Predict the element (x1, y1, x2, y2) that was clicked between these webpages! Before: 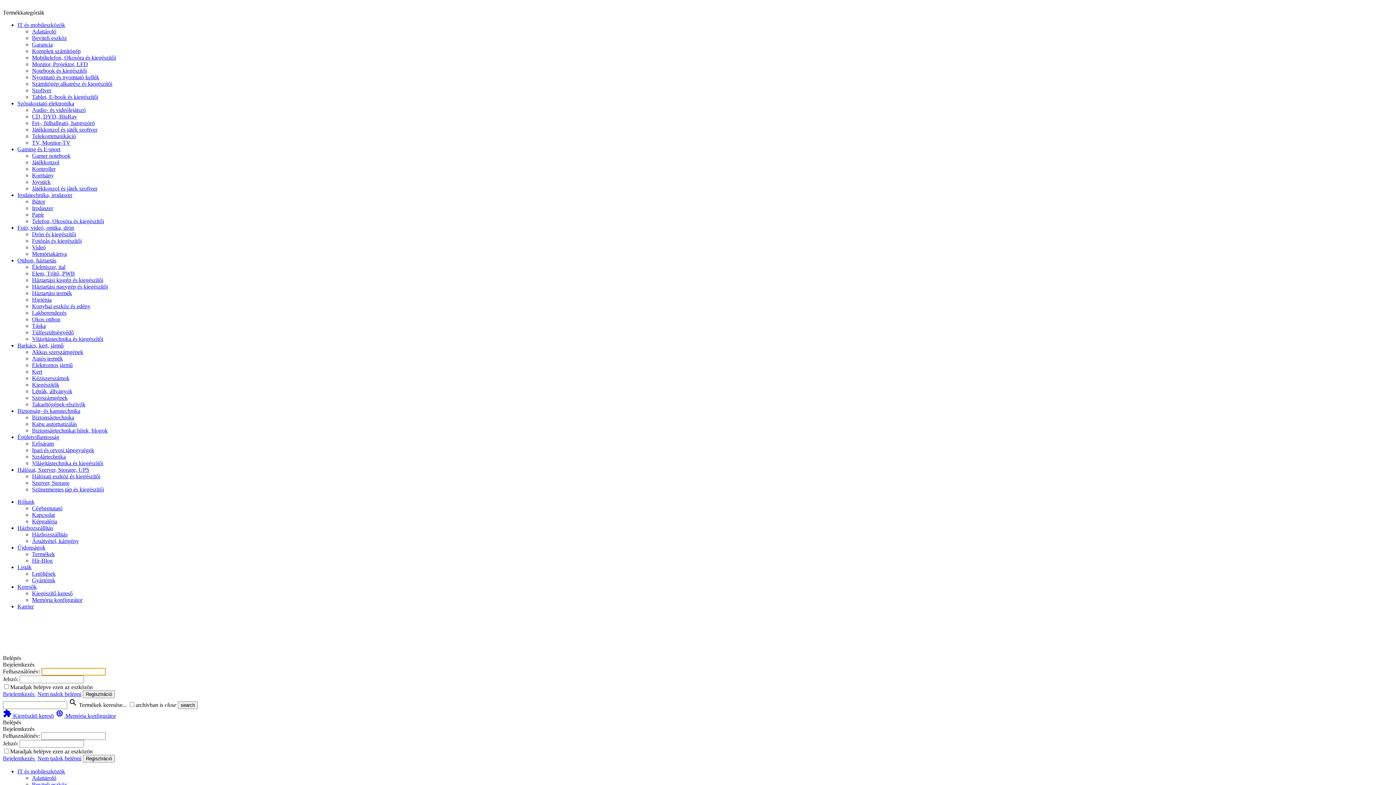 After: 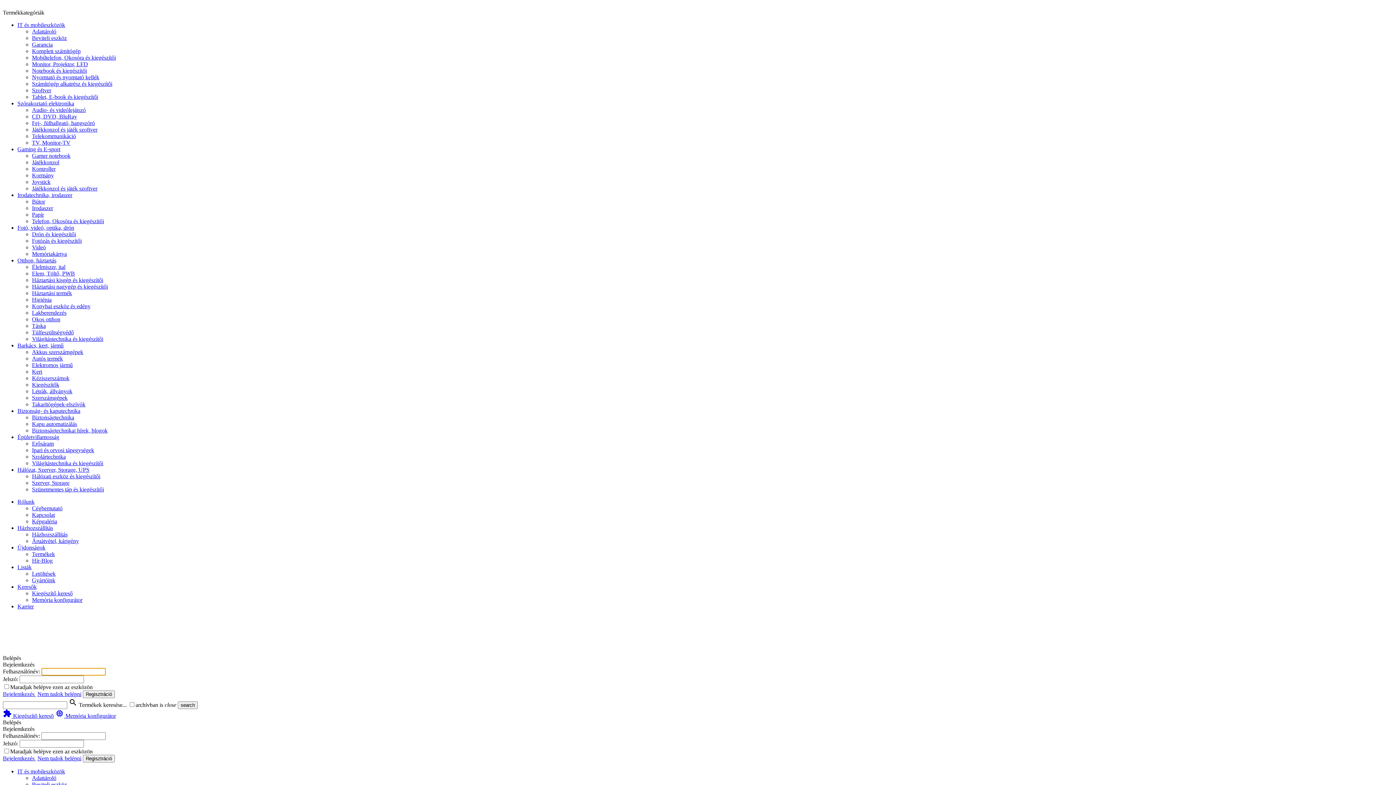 Action: label: Világítástechnika és kiegészítői bbox: (32, 336, 103, 342)